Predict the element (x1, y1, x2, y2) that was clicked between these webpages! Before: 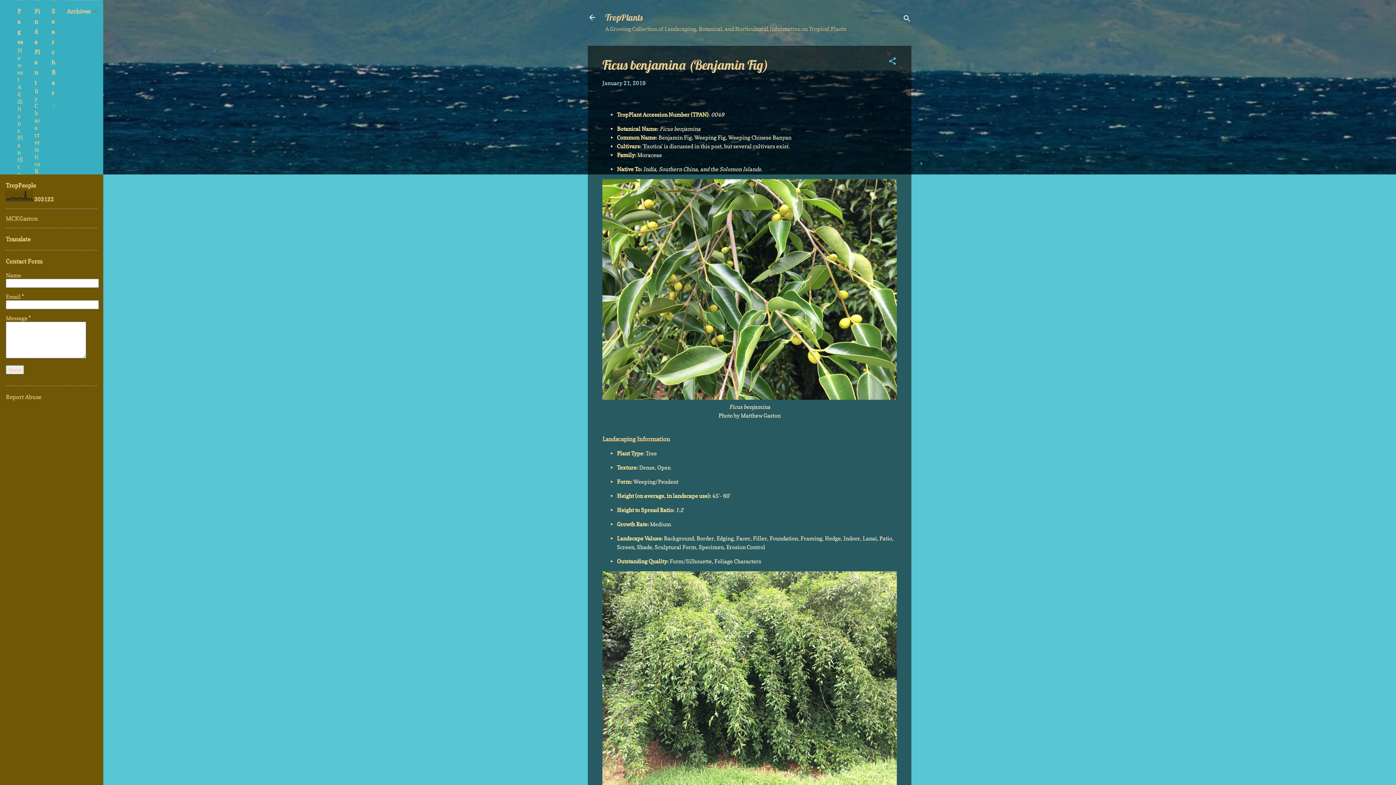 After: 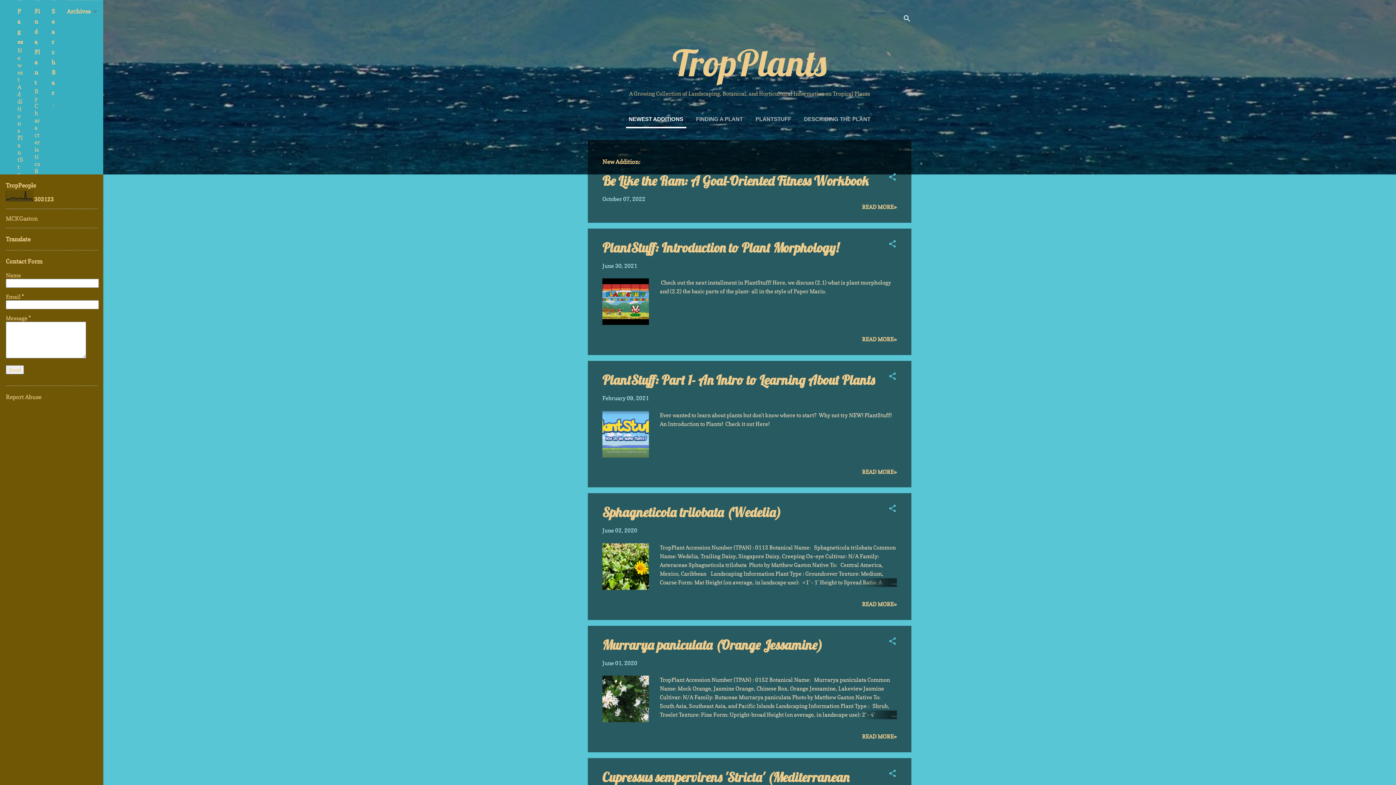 Action: bbox: (583, 8, 601, 26)